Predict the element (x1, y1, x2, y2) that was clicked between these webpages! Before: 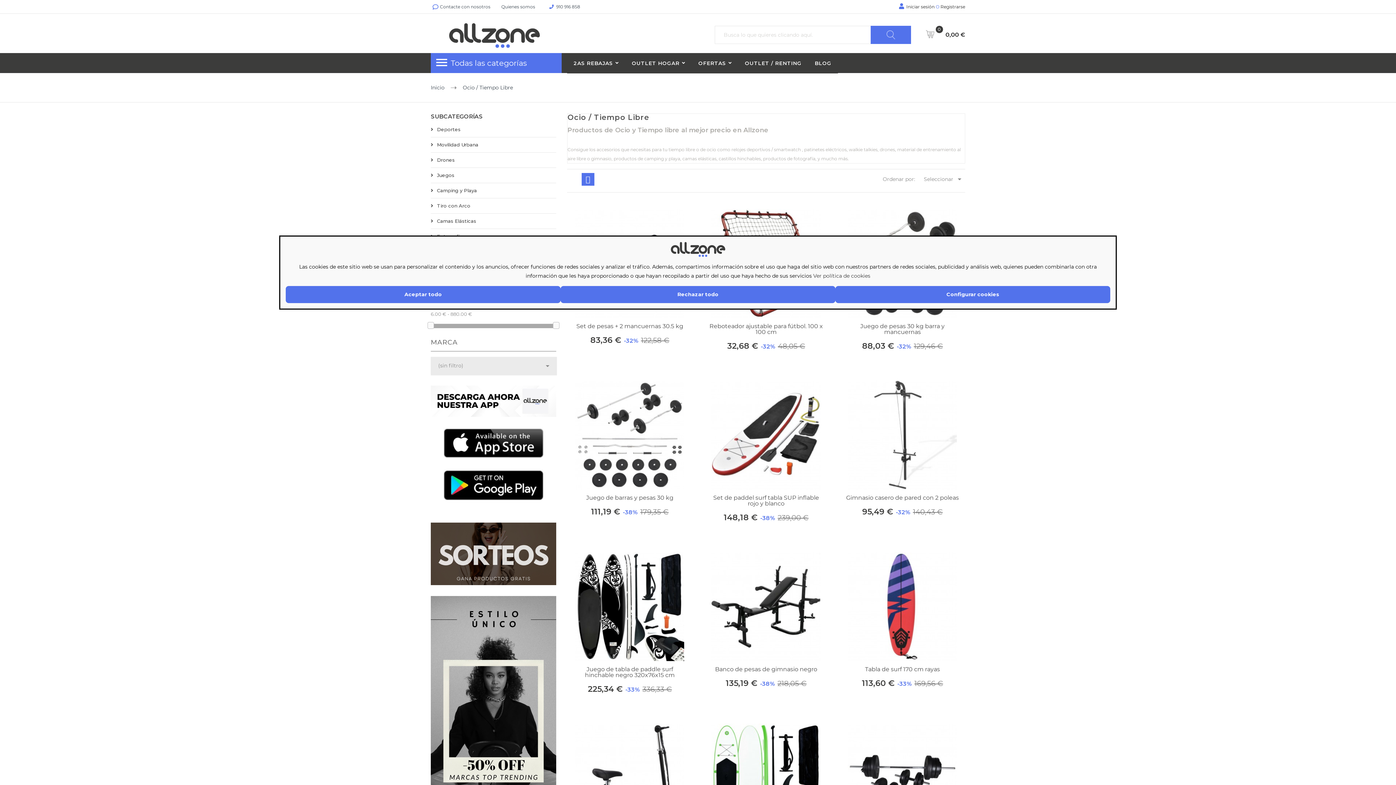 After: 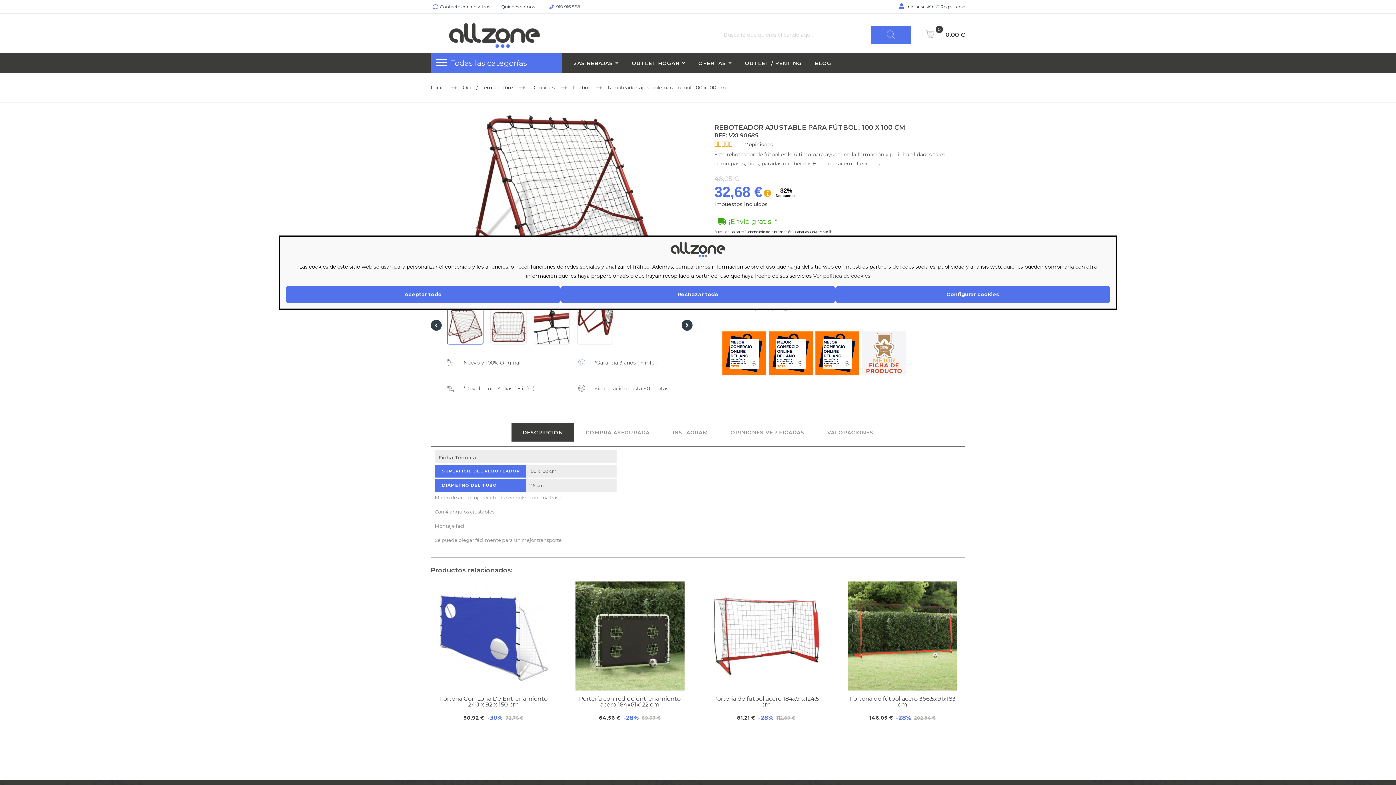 Action: bbox: (709, 322, 823, 335) label: Reboteador ajustable para fútbol. 100 x 100 cm